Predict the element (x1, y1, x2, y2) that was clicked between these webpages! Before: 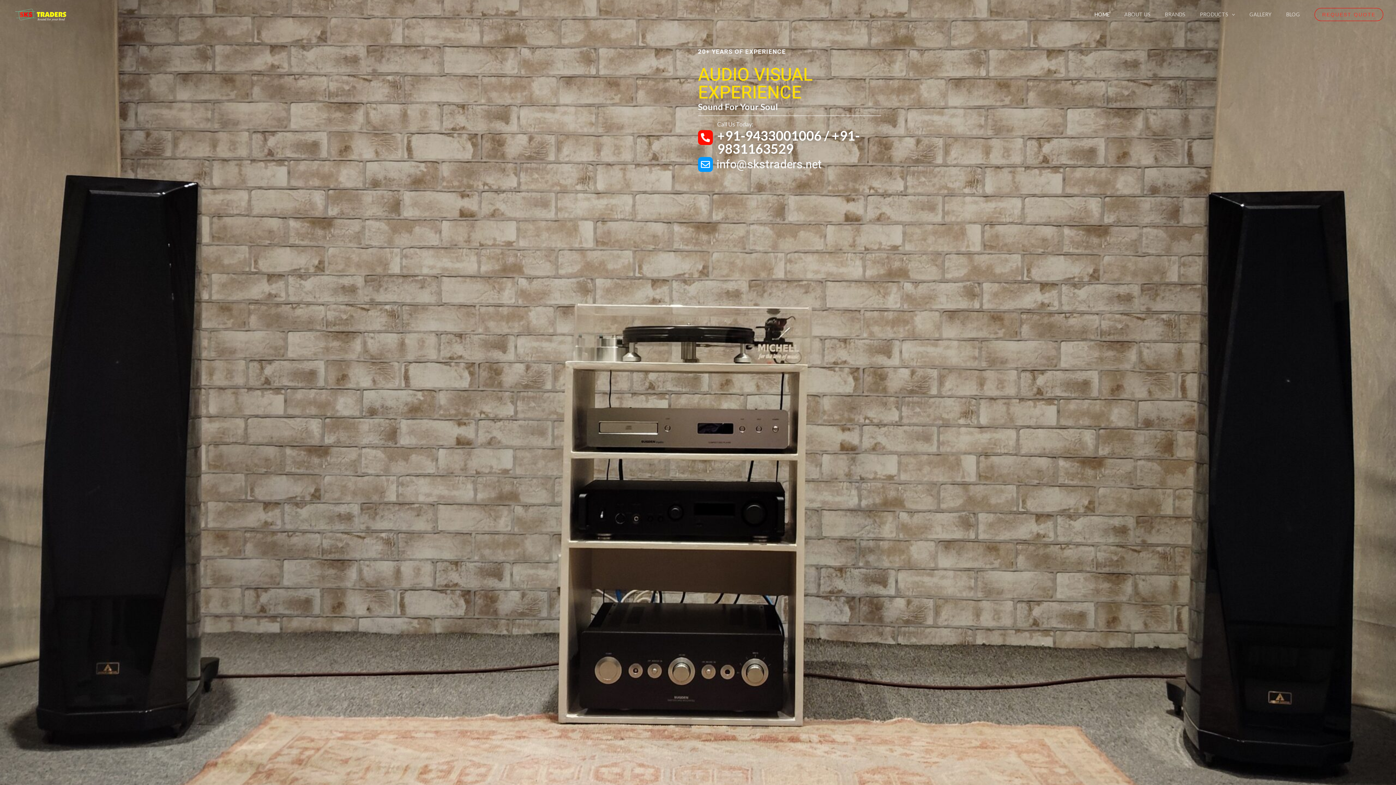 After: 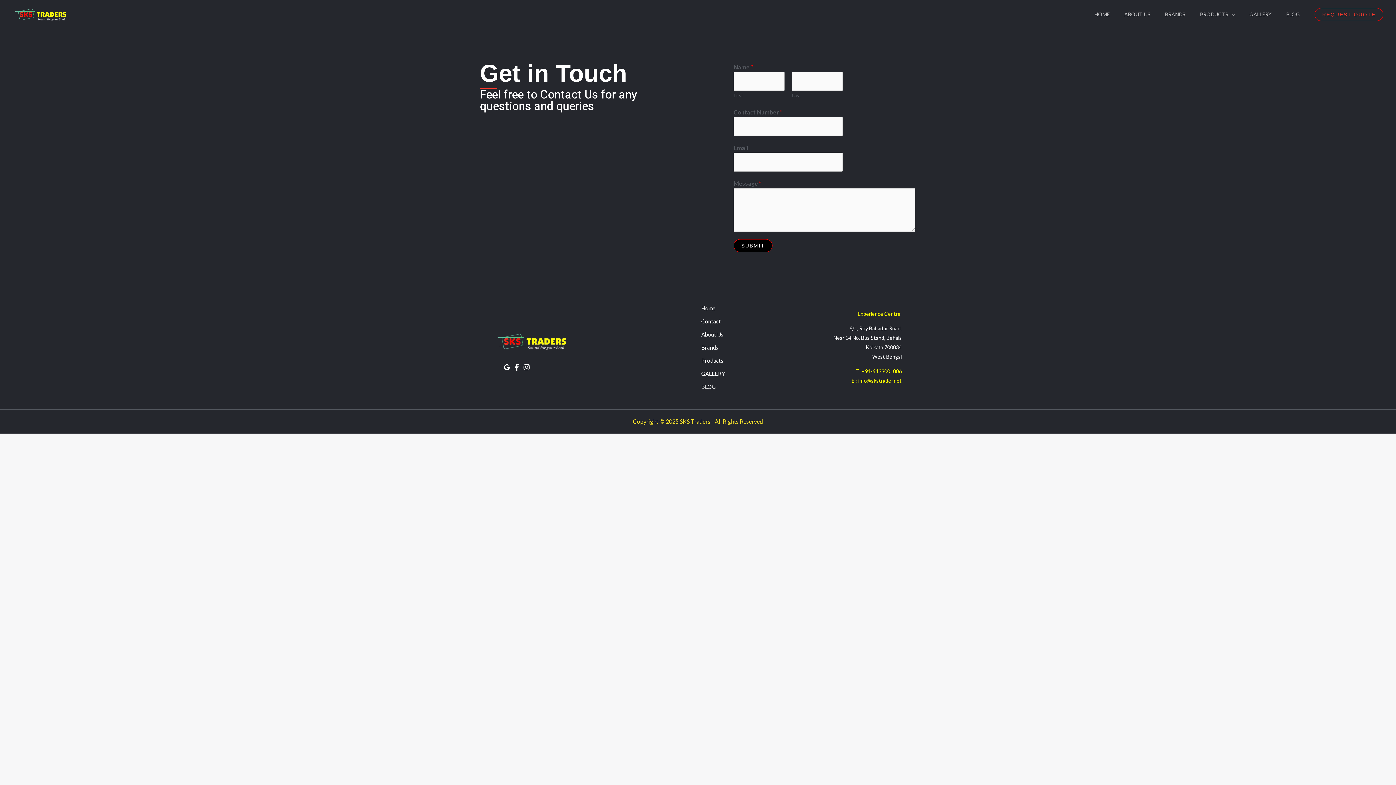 Action: bbox: (1314, 7, 1383, 20) label: REQUEST QUOTE